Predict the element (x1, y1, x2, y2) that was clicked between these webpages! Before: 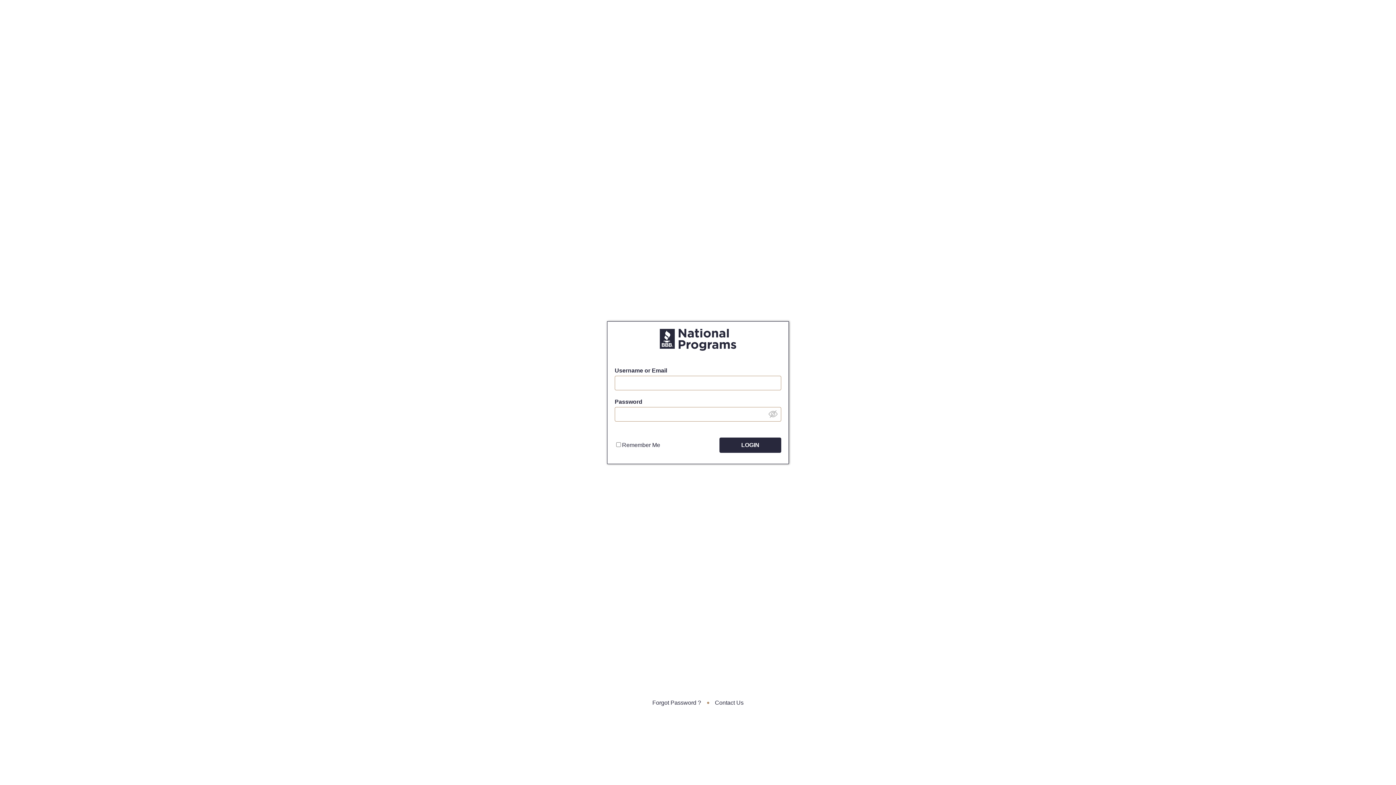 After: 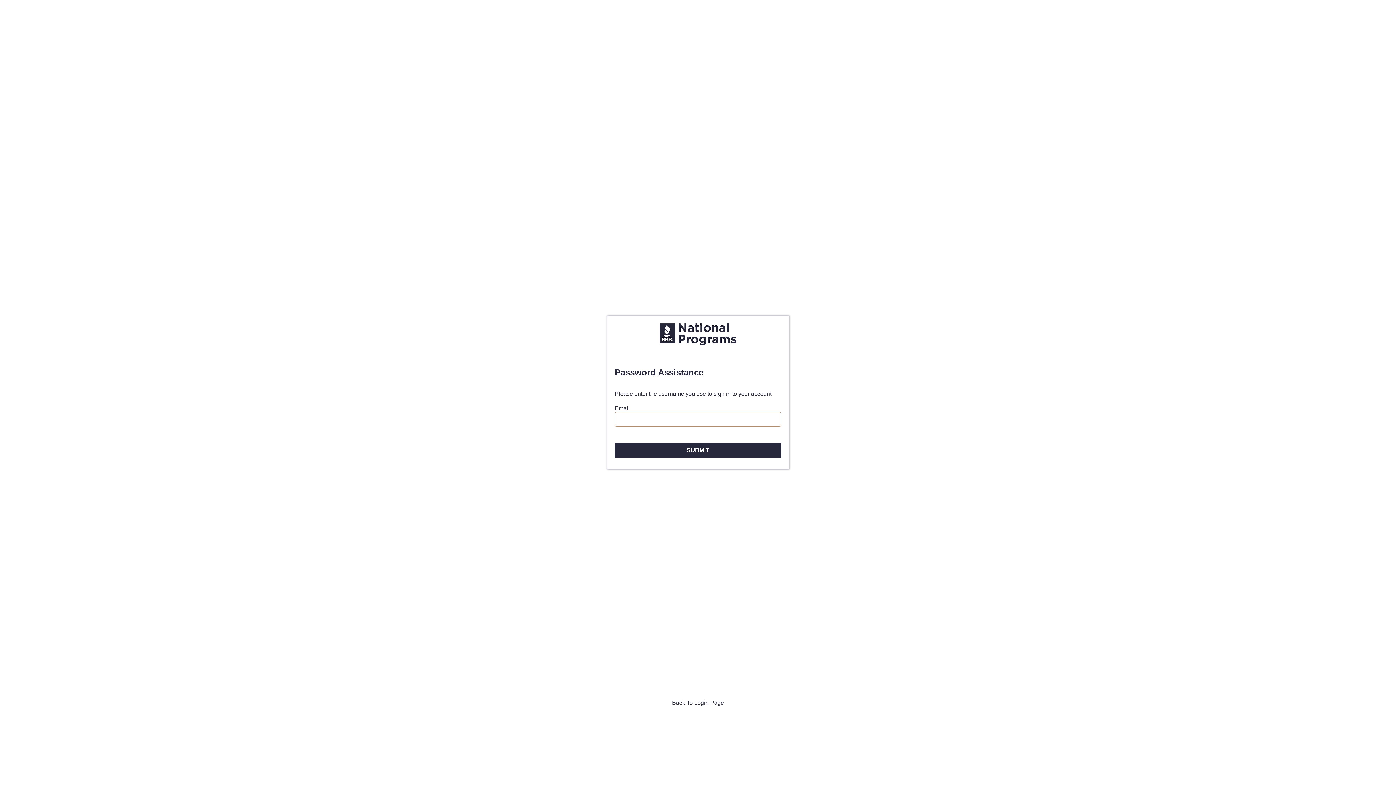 Action: bbox: (652, 700, 701, 706) label: Forgot Password ?